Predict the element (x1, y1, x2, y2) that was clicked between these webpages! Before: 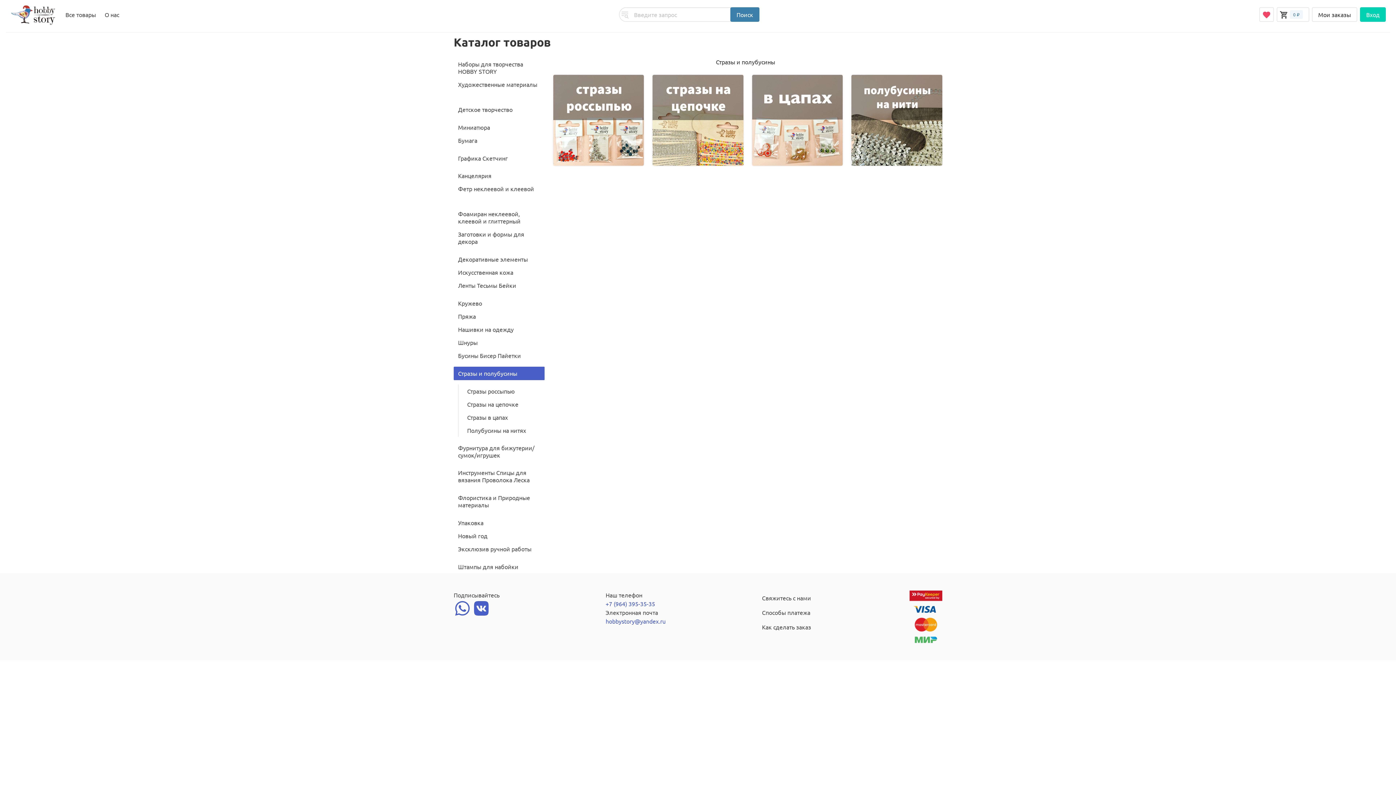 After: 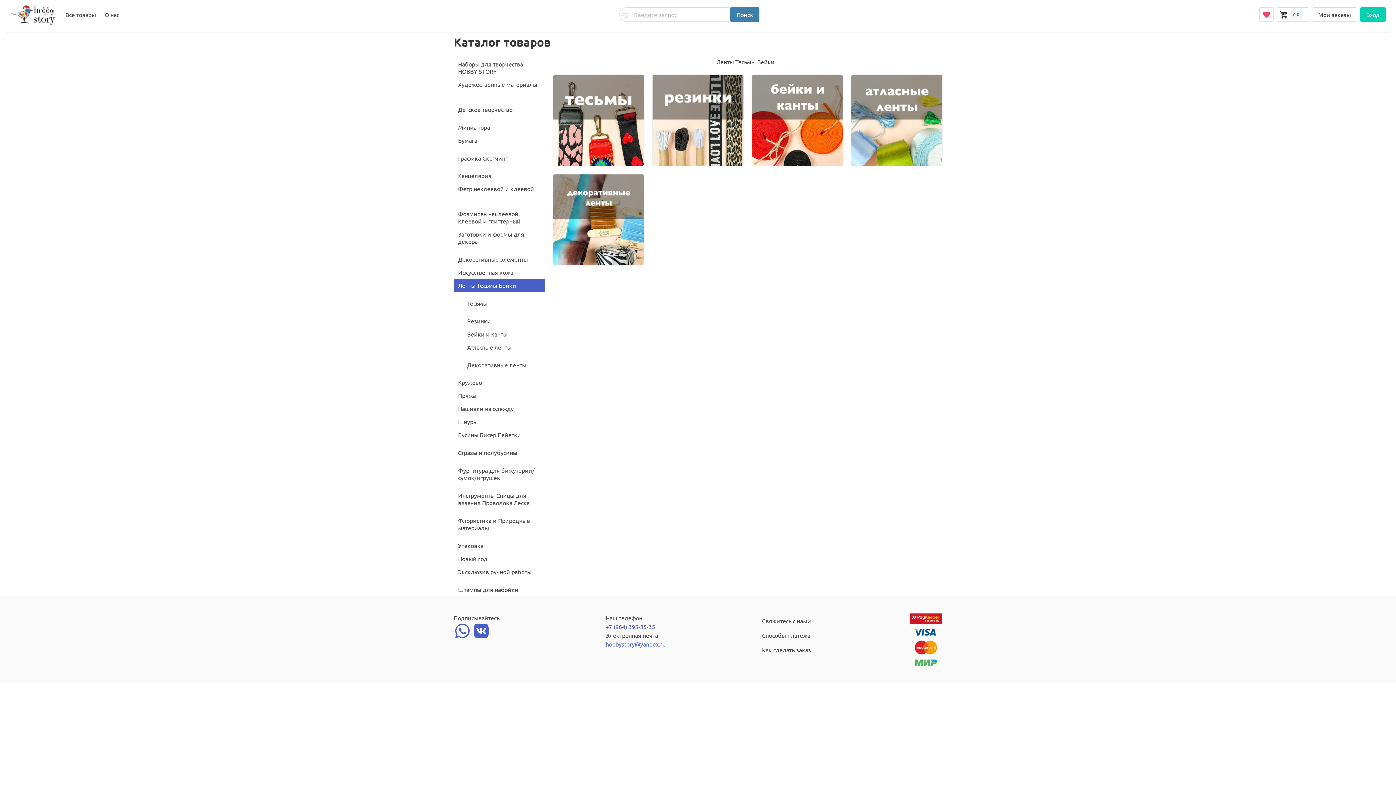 Action: bbox: (453, 278, 544, 292) label: Ленты Тесьмы Бейки 